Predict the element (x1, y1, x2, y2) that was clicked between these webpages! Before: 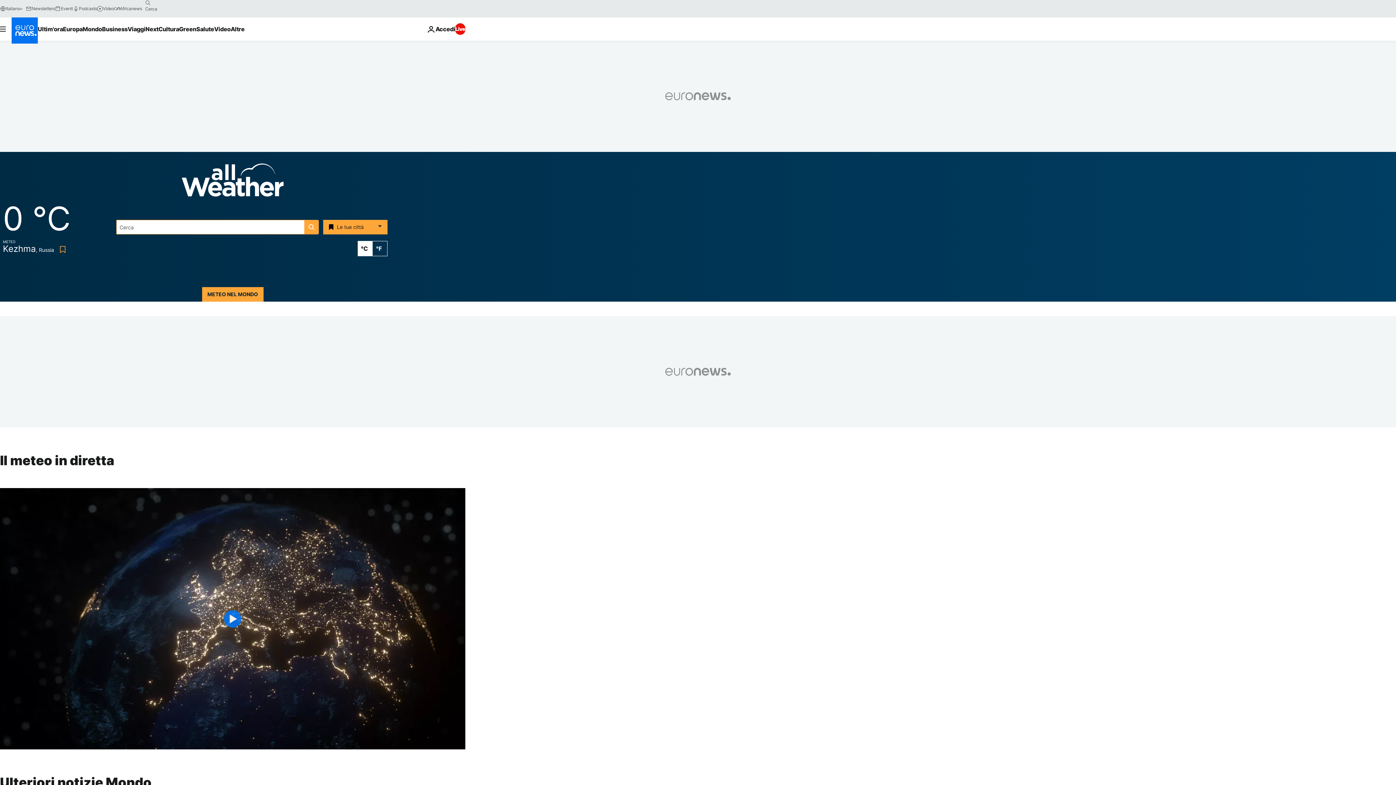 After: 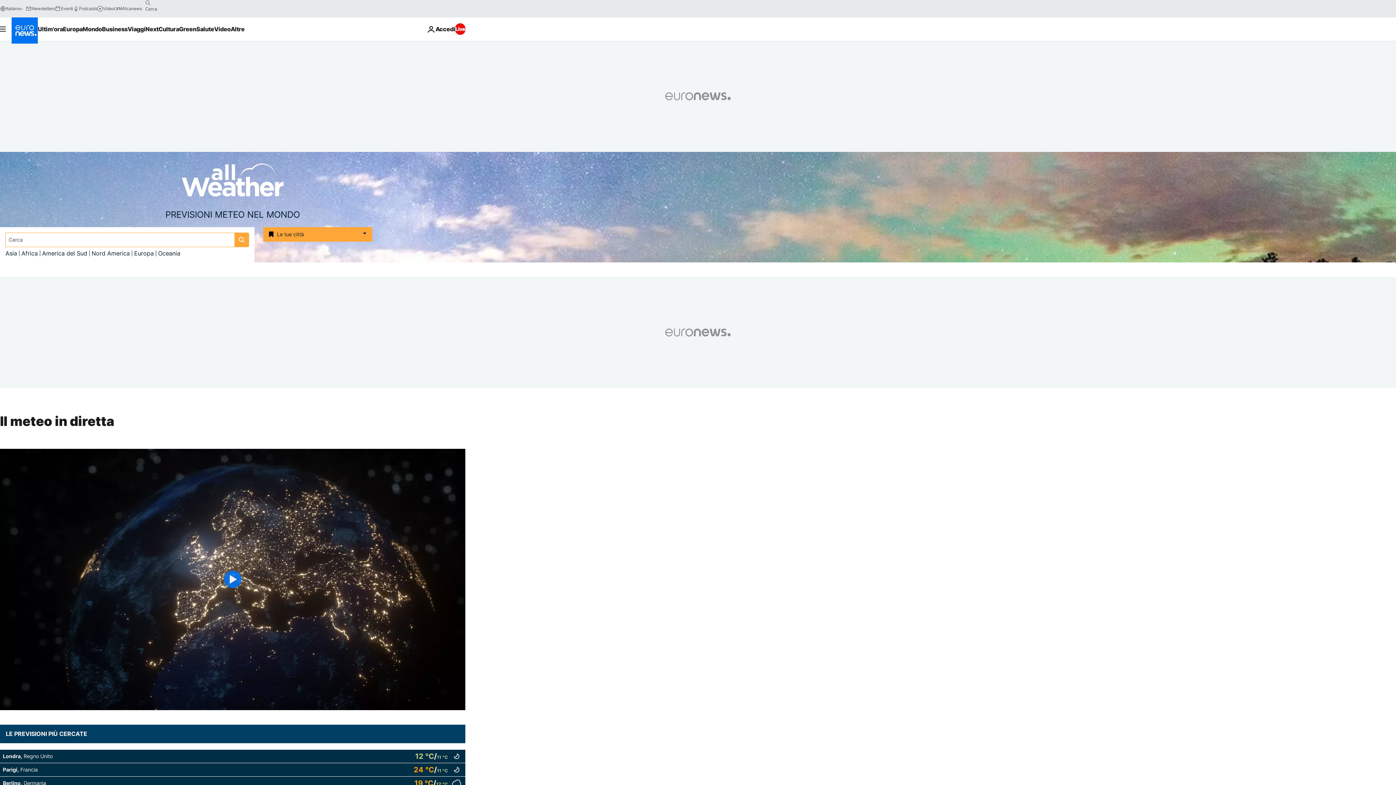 Action: bbox: (202, 287, 263, 301) label: METEO NEL MONDO